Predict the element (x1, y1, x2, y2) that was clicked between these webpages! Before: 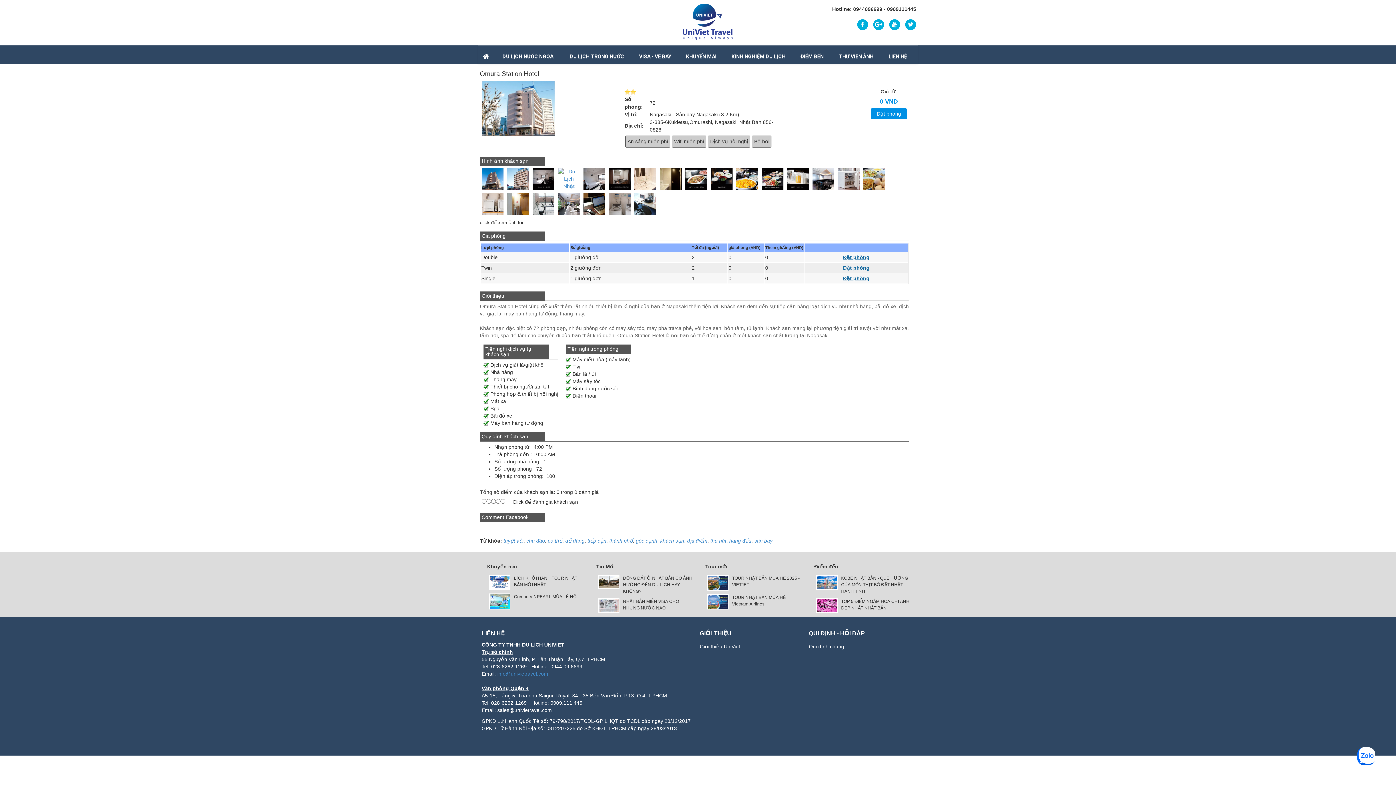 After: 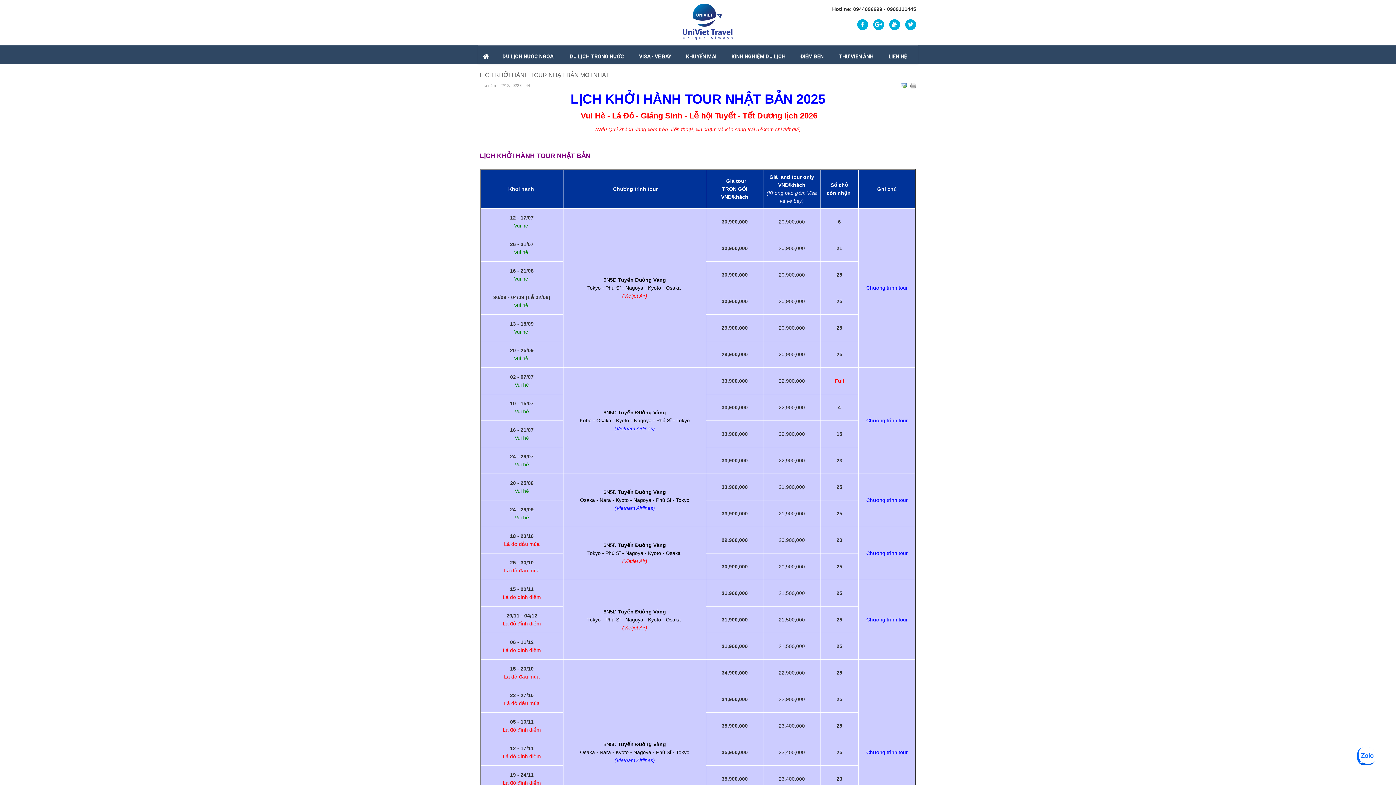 Action: bbox: (489, 579, 510, 585)